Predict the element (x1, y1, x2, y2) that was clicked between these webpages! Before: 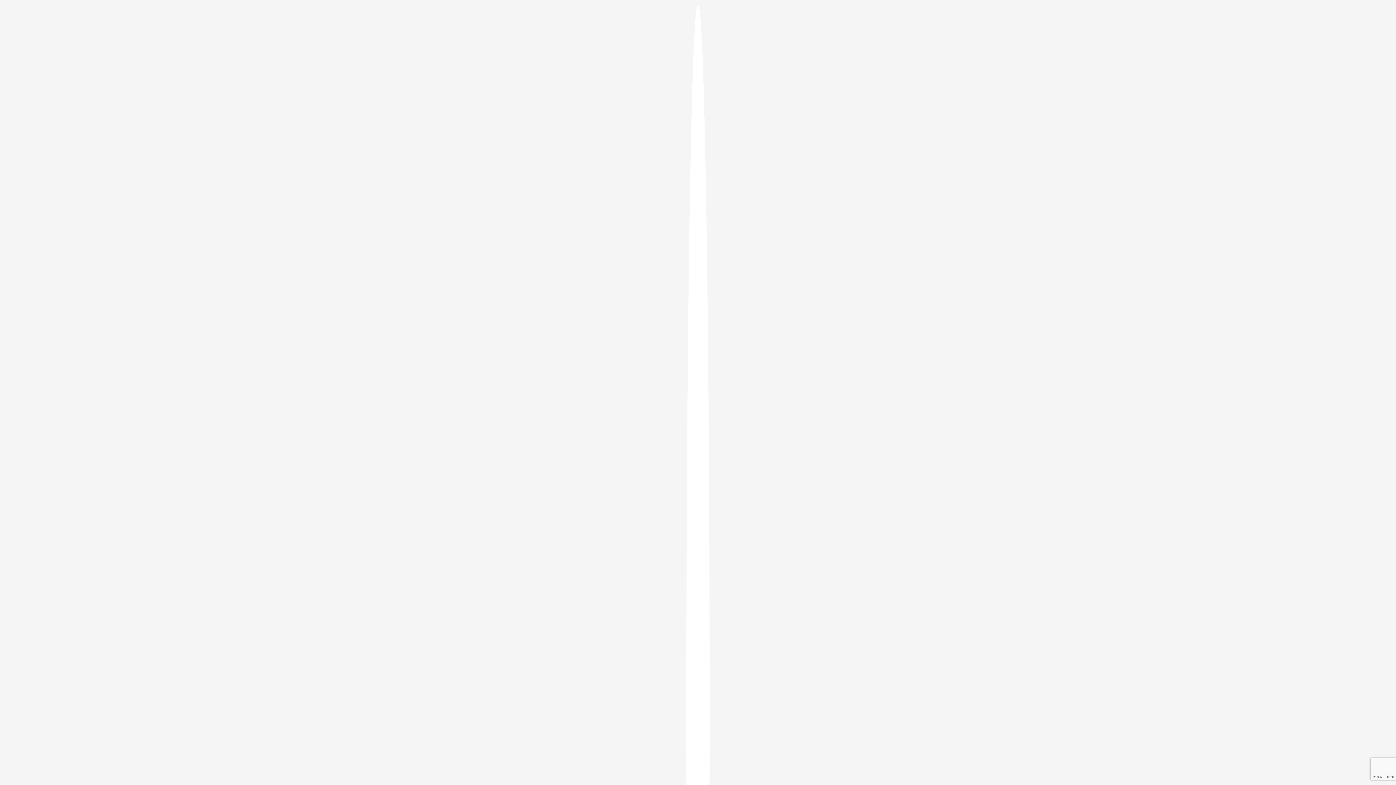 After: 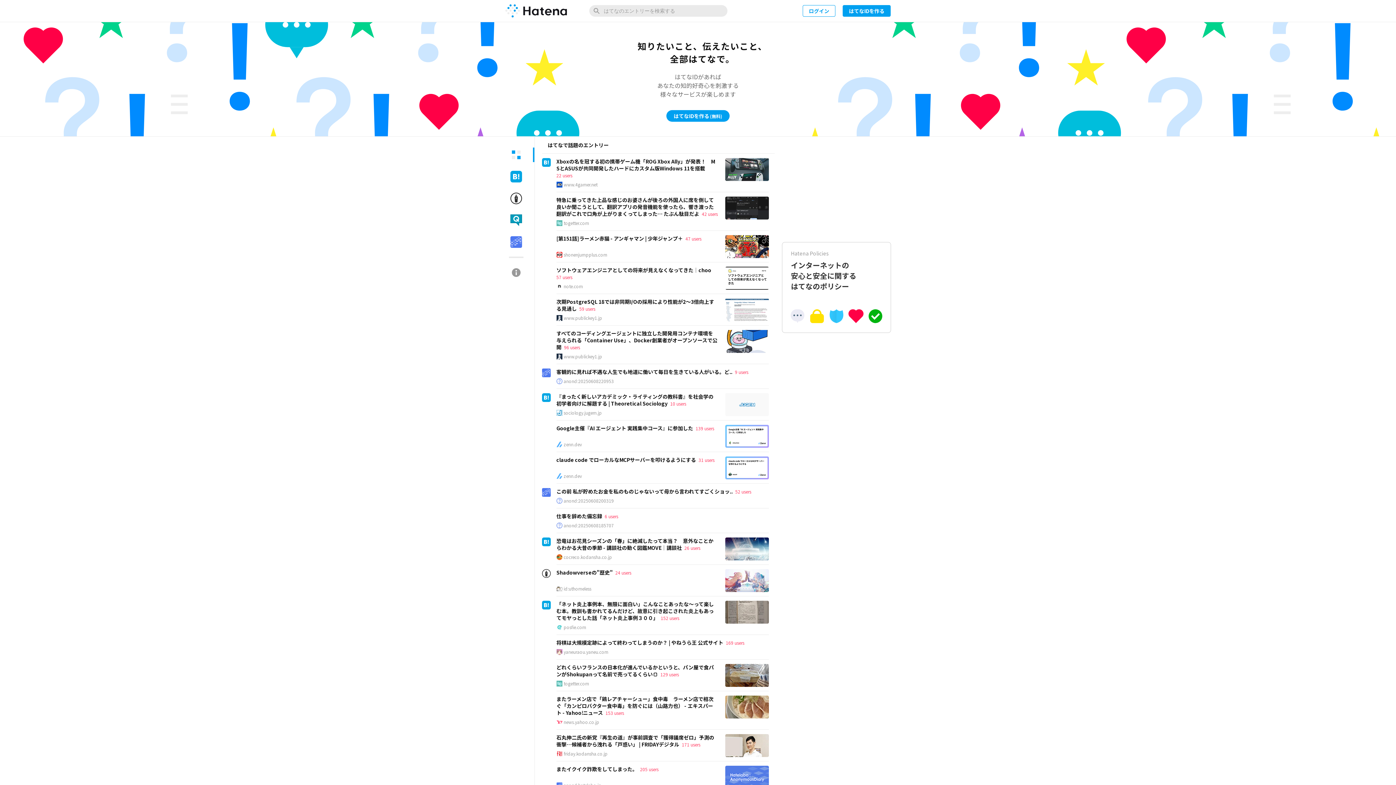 Action: bbox: (686, 5, 709, 1405)